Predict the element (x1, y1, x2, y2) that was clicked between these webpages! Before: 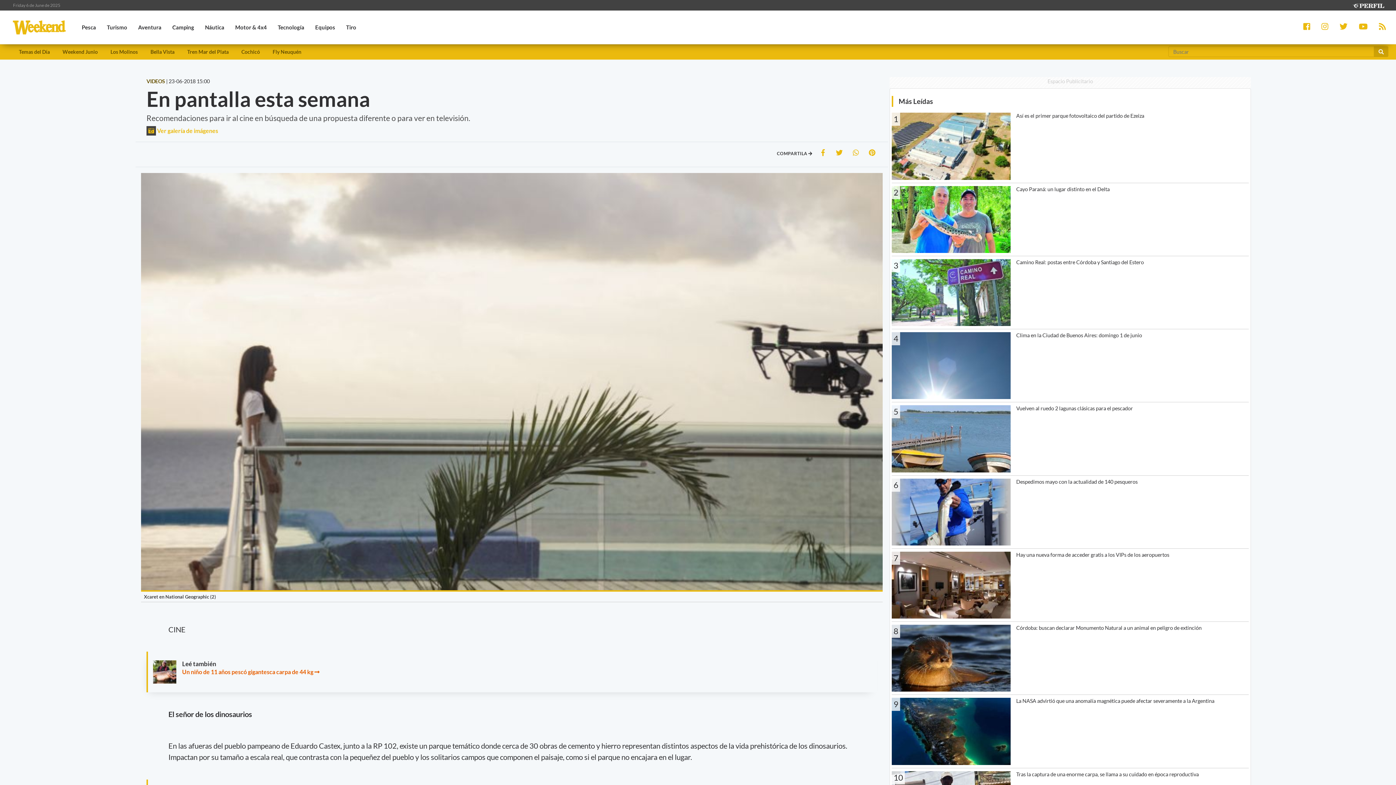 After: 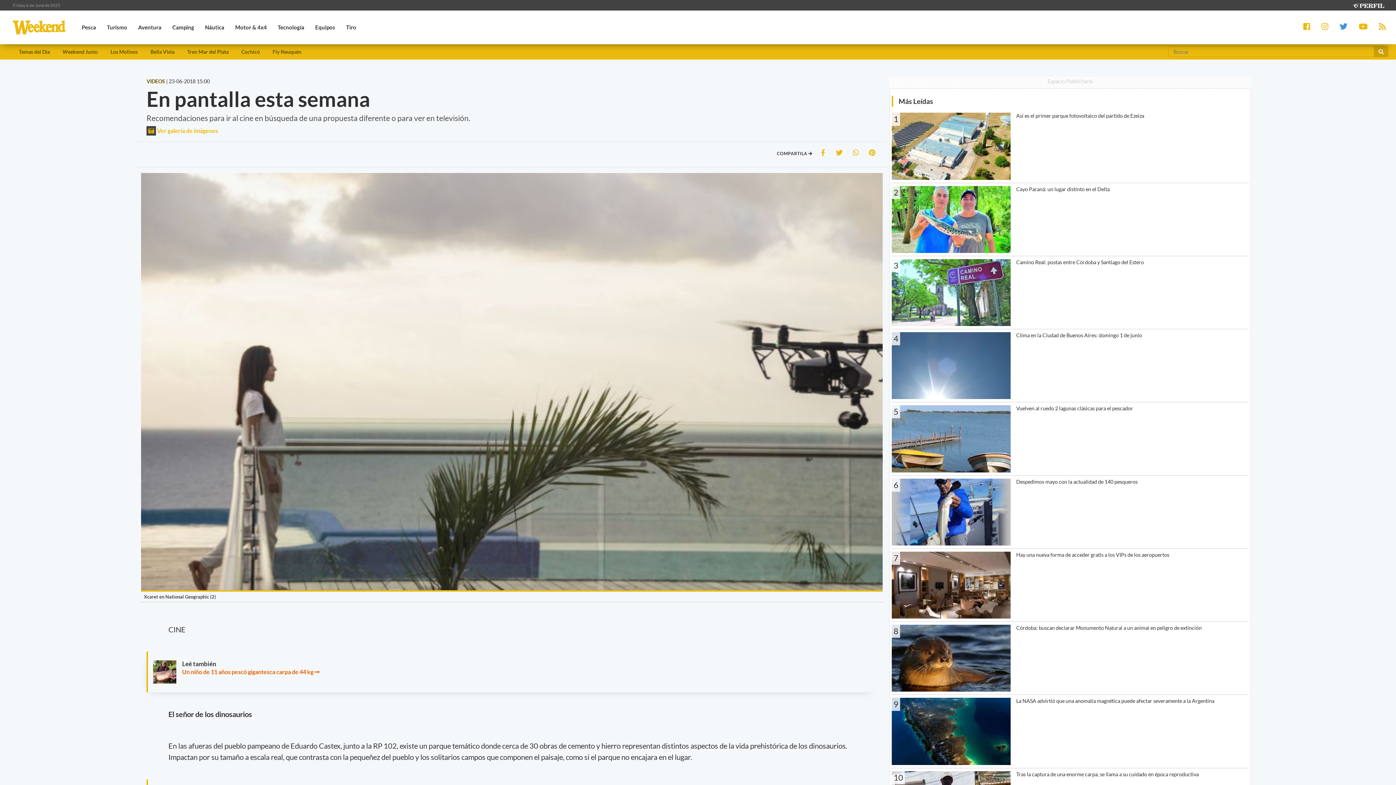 Action: bbox: (1340, 24, 1352, 30)